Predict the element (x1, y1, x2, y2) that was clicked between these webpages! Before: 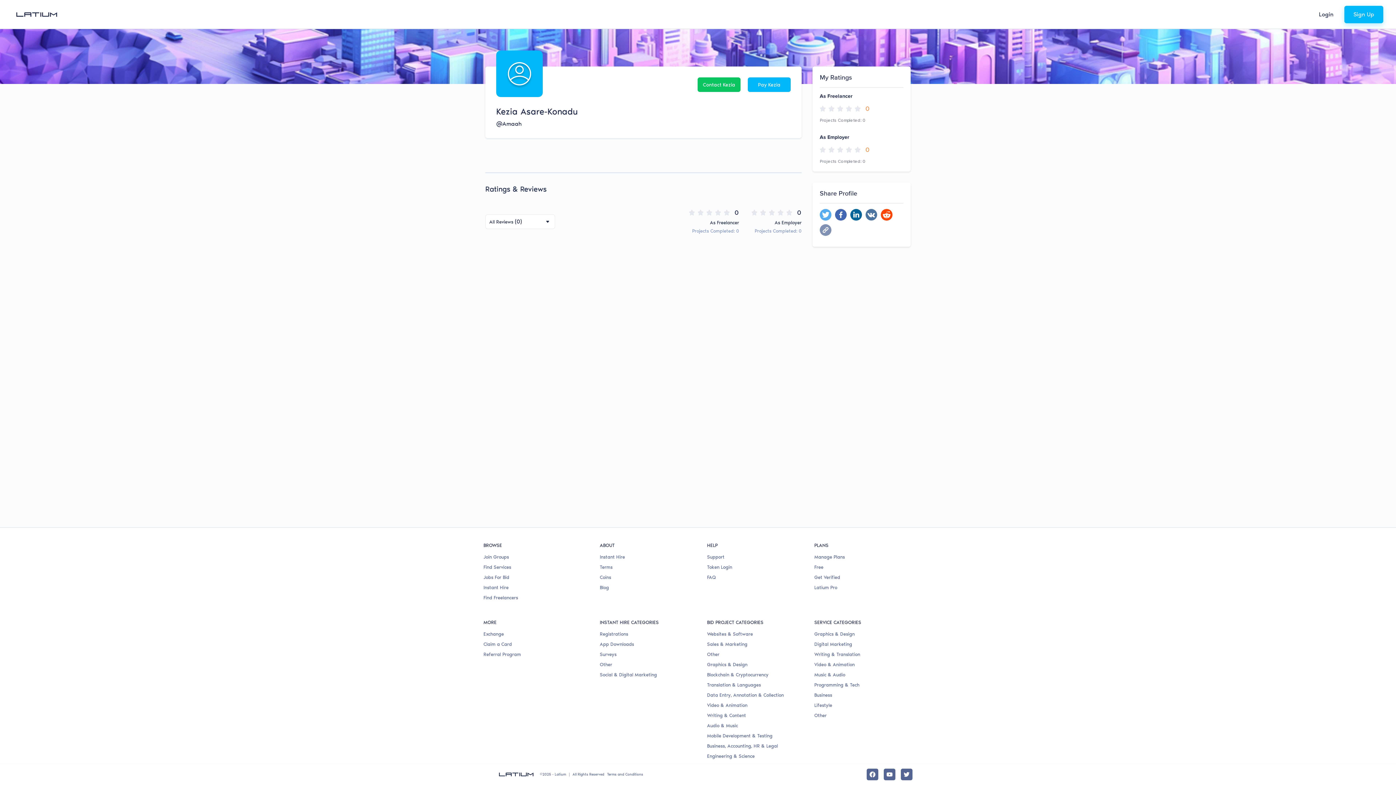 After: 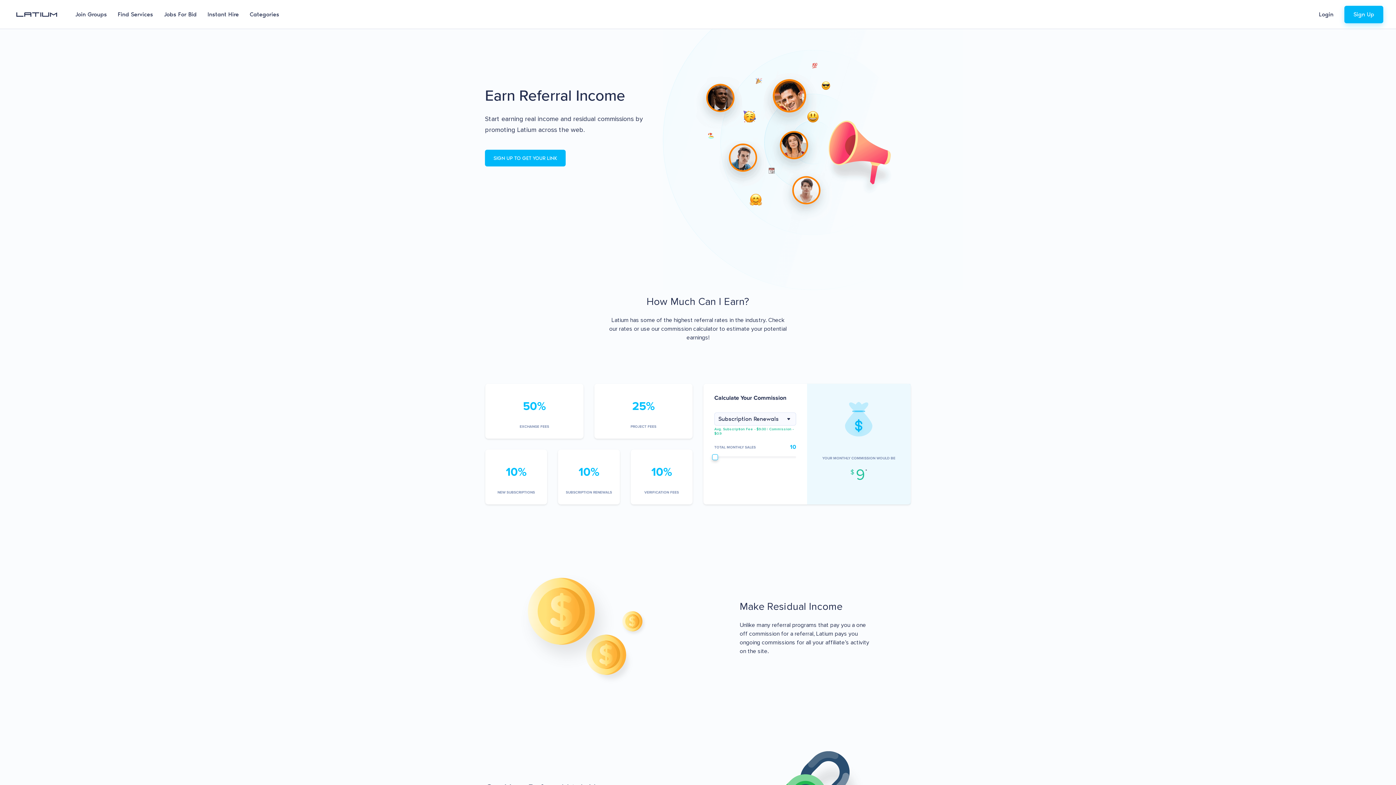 Action: label: Referral Program bbox: (483, 651, 590, 658)